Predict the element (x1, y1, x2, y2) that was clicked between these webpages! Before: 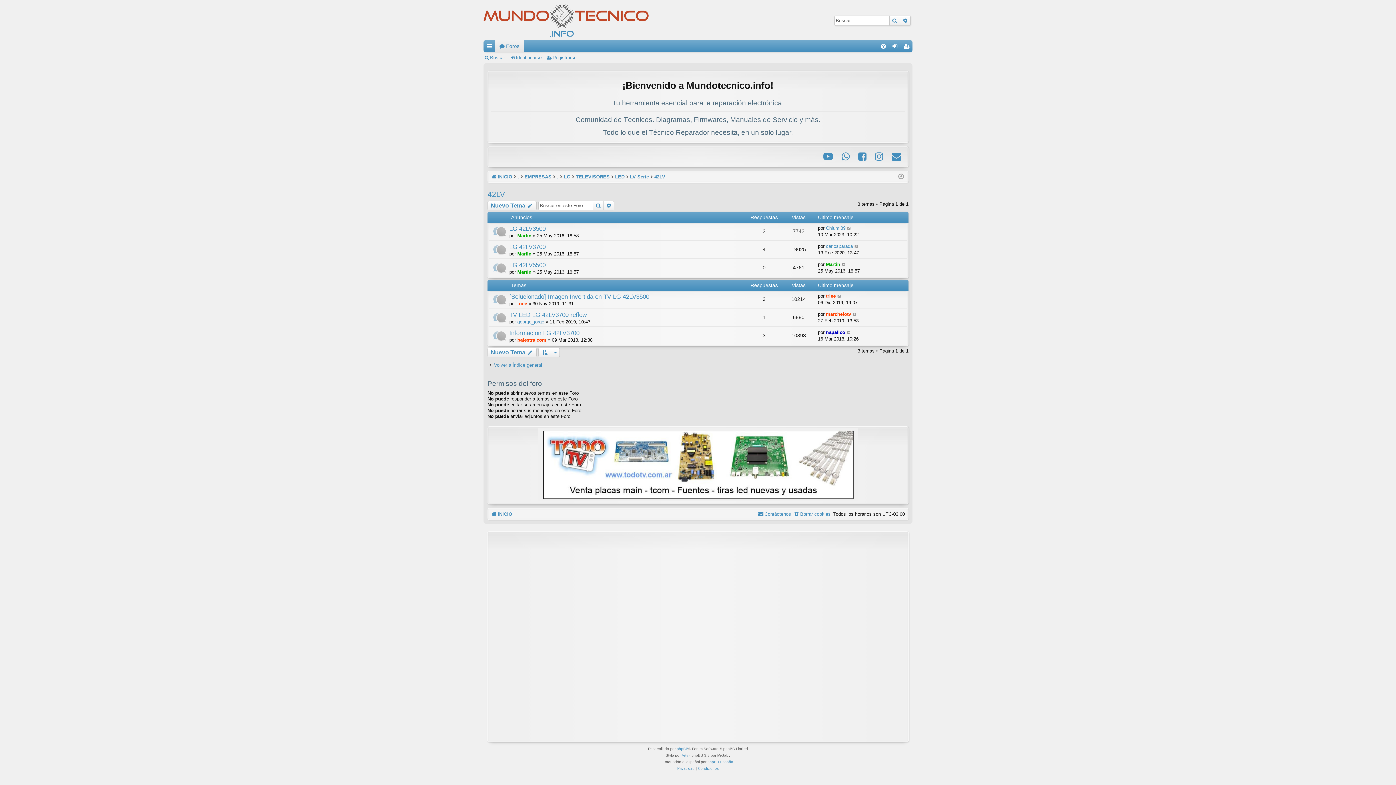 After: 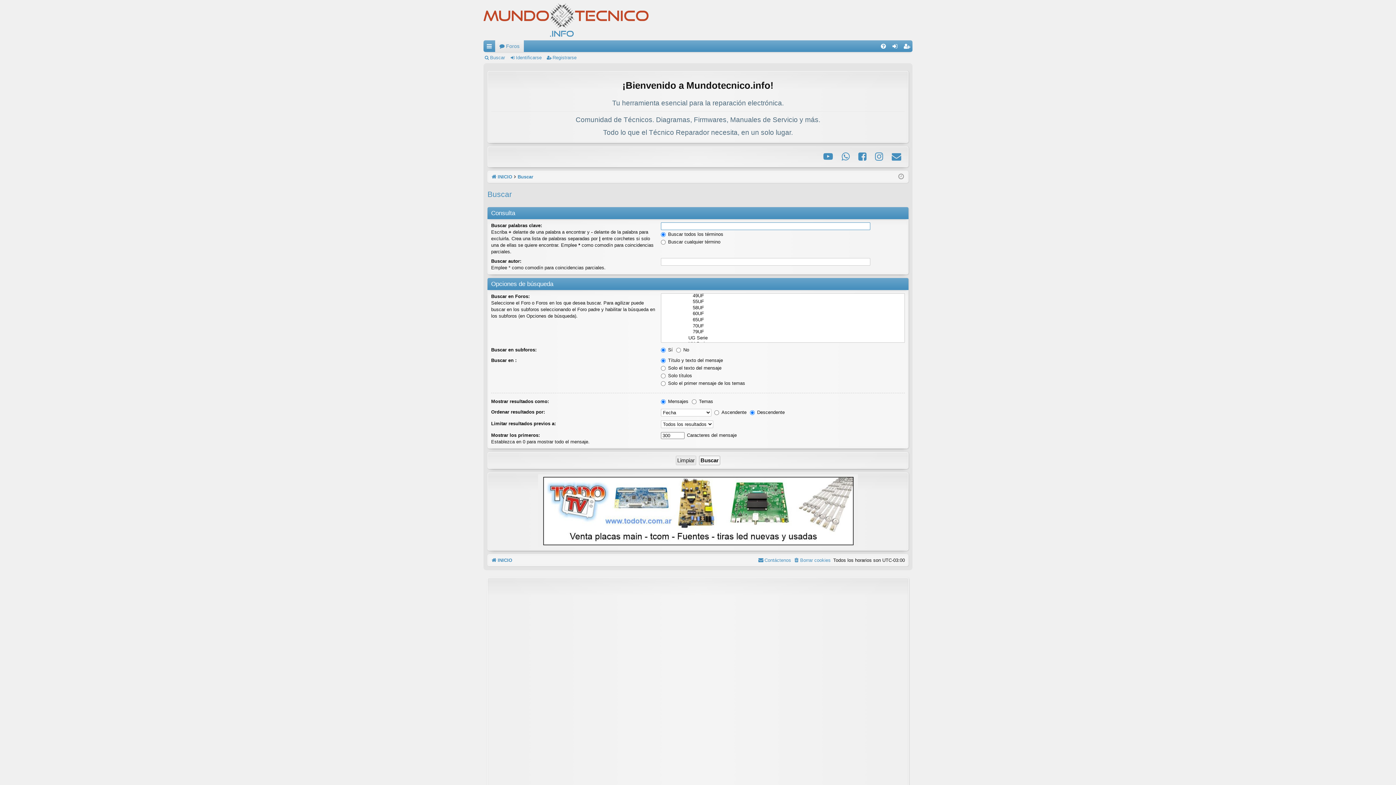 Action: label: Buscar bbox: (593, 201, 604, 210)